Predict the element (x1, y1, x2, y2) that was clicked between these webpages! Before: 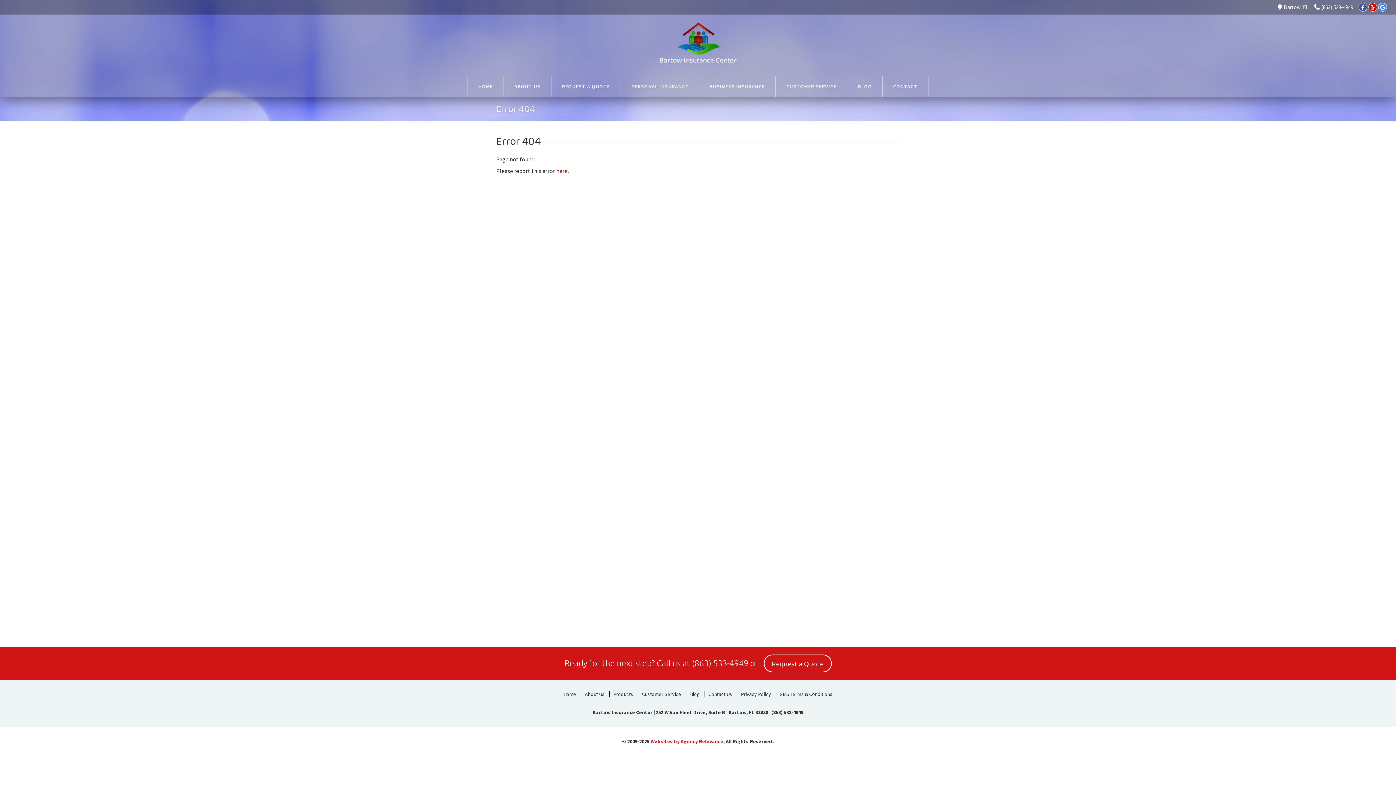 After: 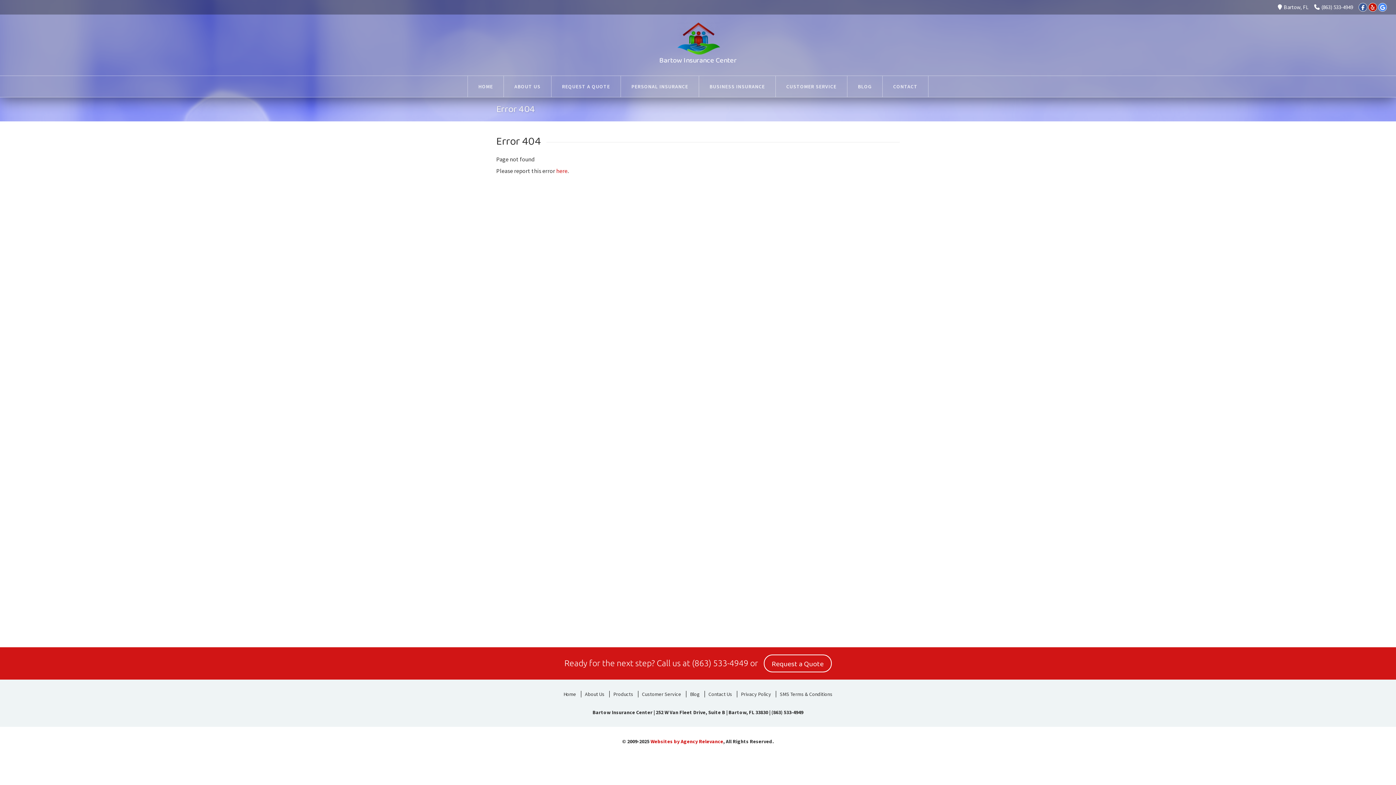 Action: label: (863) 533-4949 bbox: (771, 709, 803, 716)